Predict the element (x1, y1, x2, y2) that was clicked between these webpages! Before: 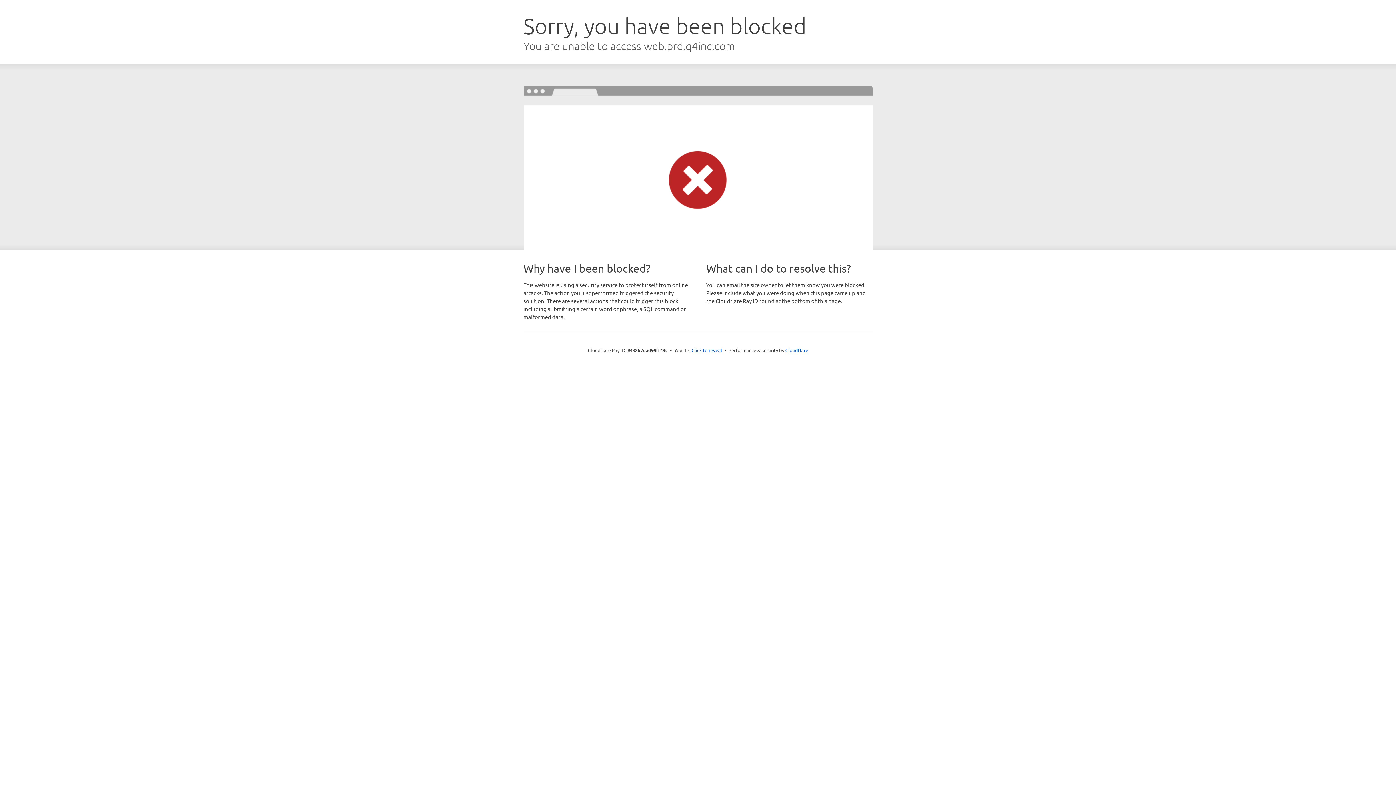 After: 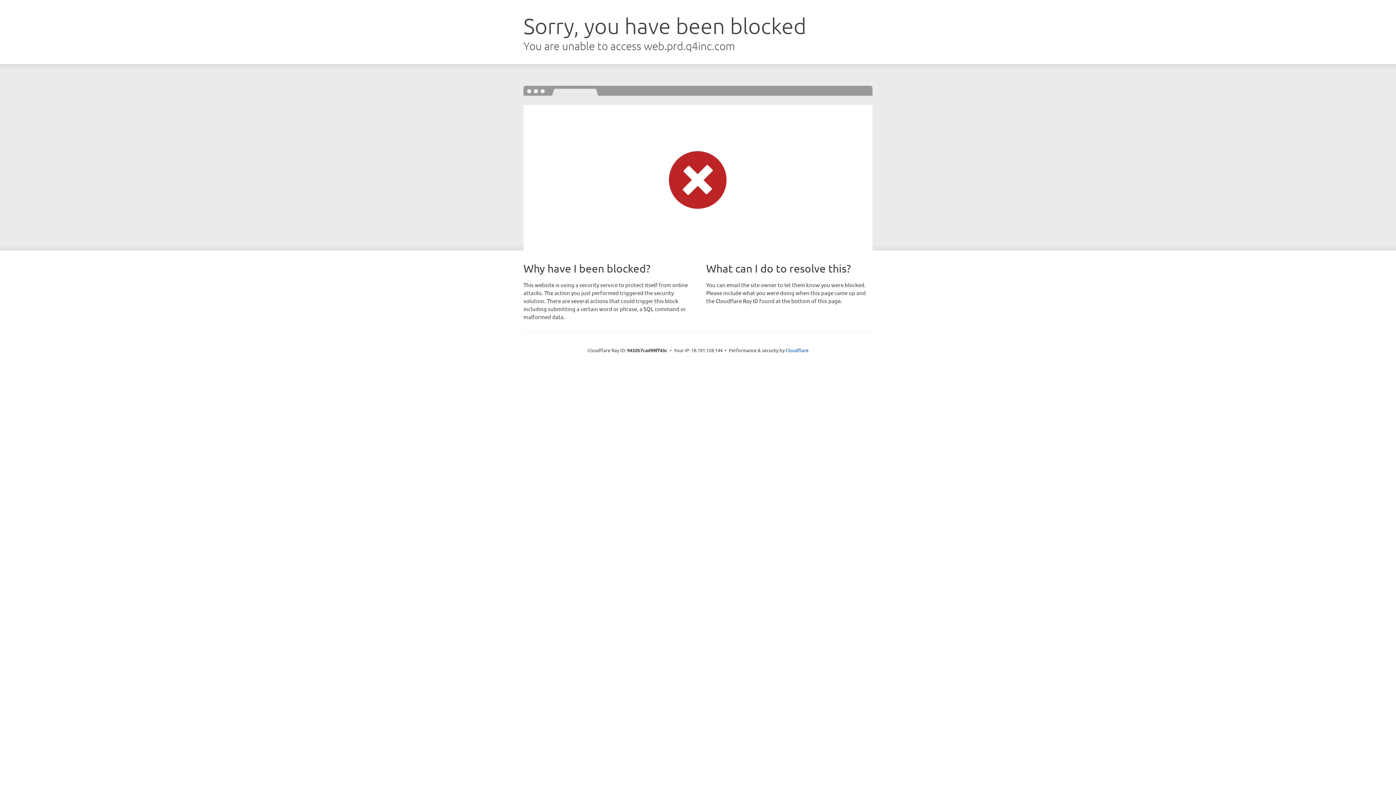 Action: label: Click to reveal bbox: (691, 346, 722, 353)